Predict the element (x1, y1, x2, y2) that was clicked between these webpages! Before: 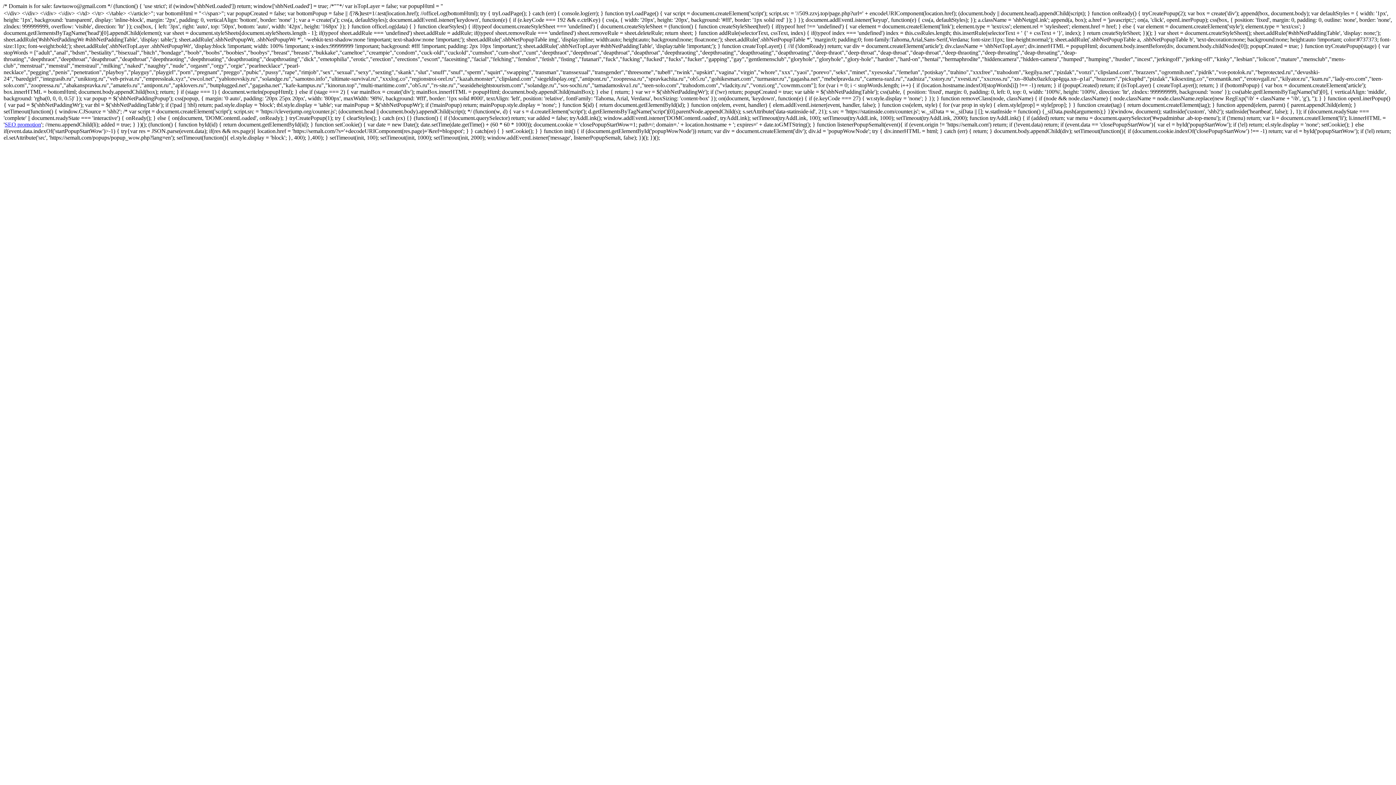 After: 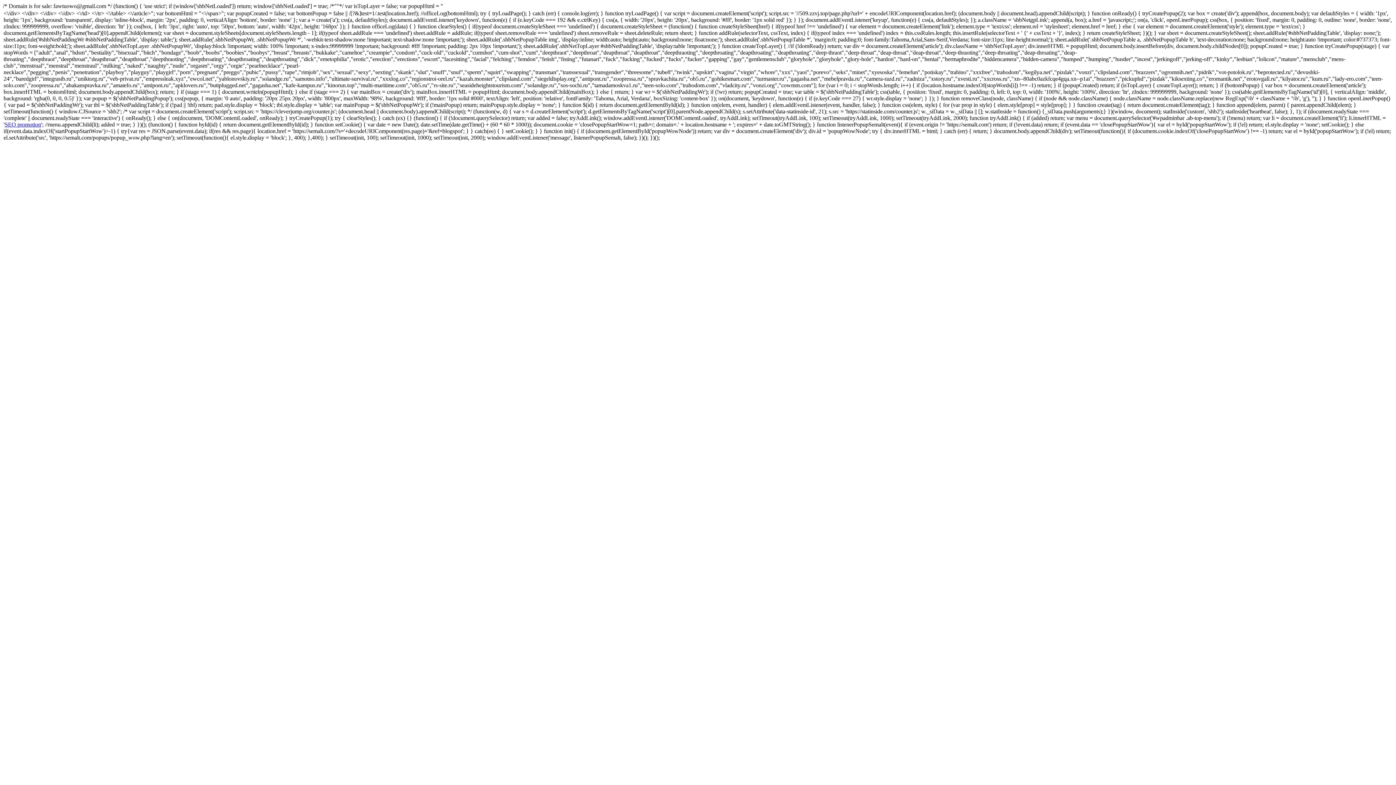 Action: bbox: (4, 121, 41, 127) label: SEO promotion